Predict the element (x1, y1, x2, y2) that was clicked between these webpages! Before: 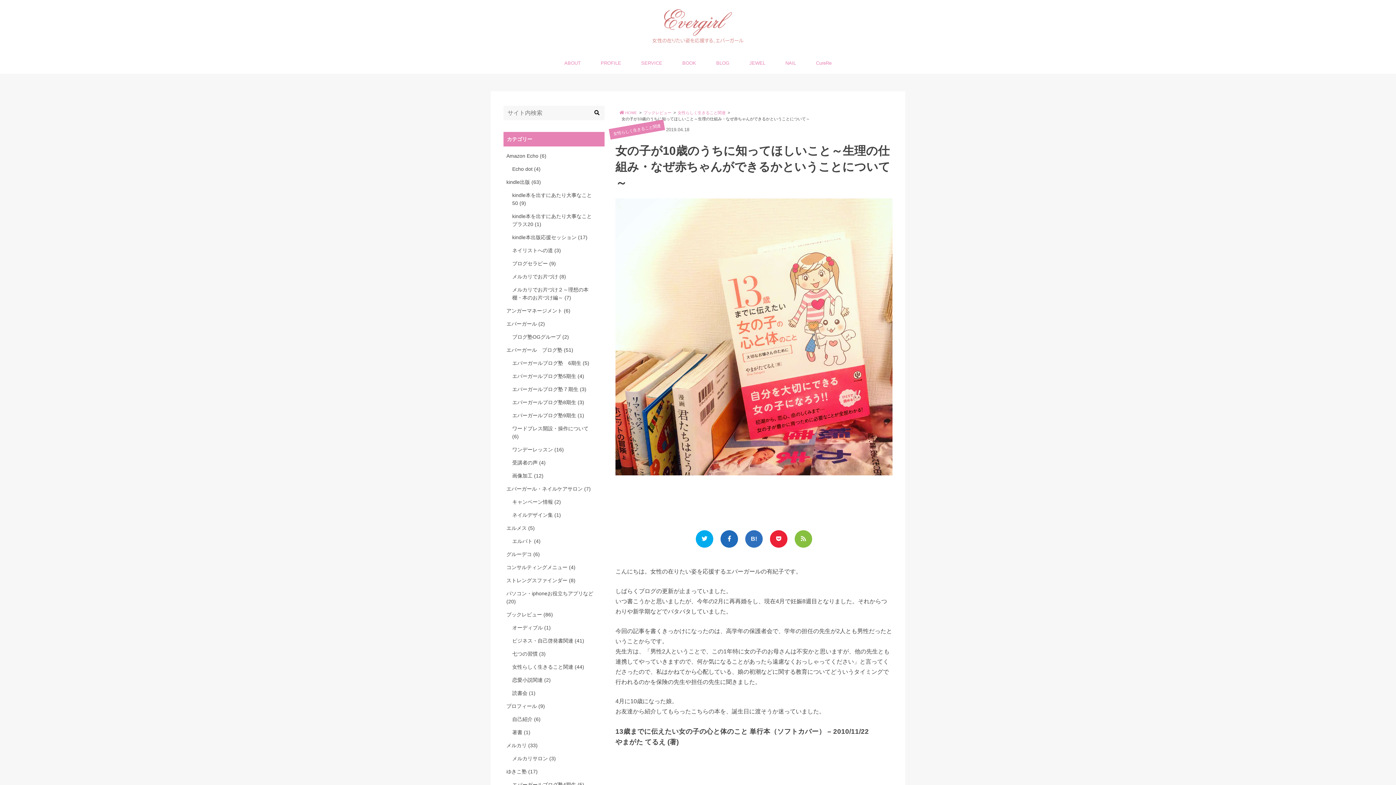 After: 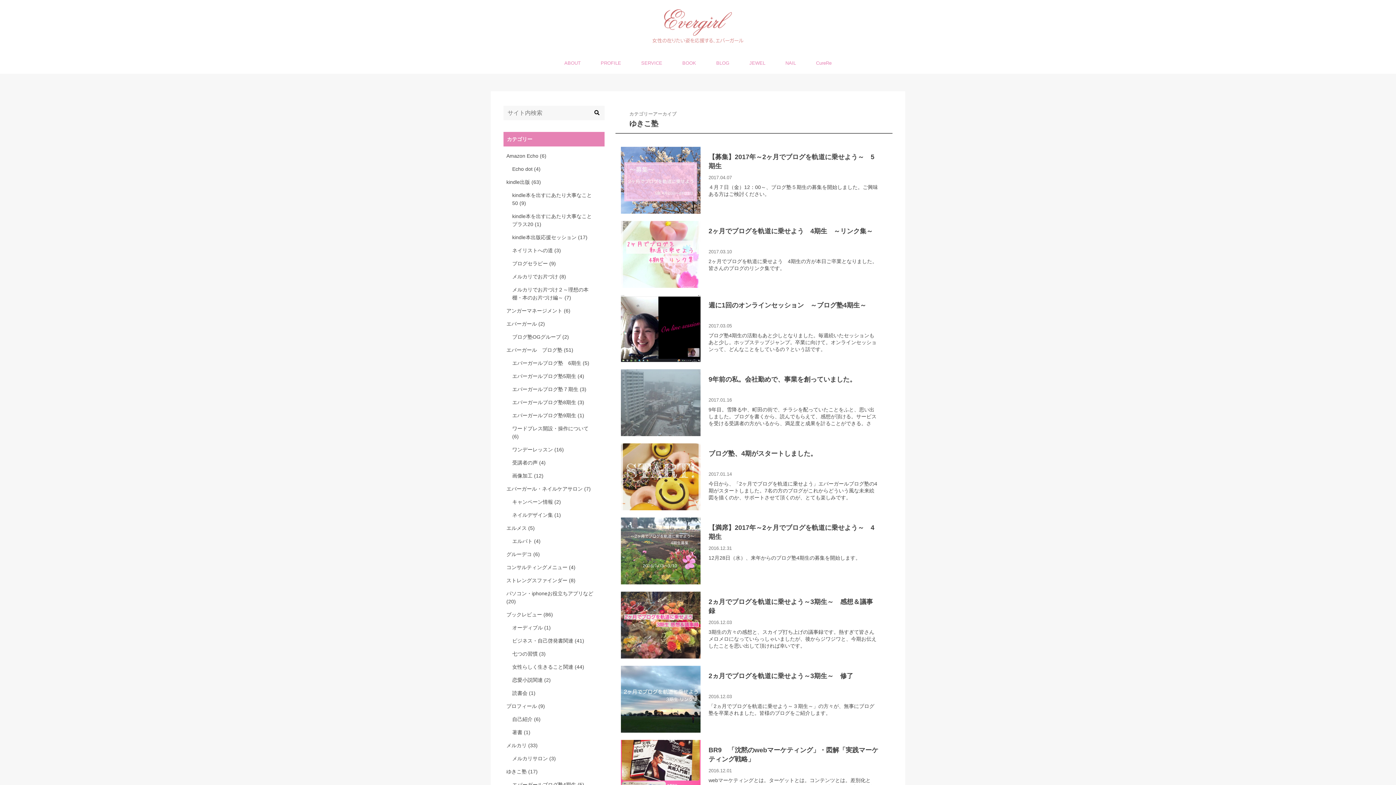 Action: bbox: (506, 765, 601, 778) label: ゆきこ塾 (17)